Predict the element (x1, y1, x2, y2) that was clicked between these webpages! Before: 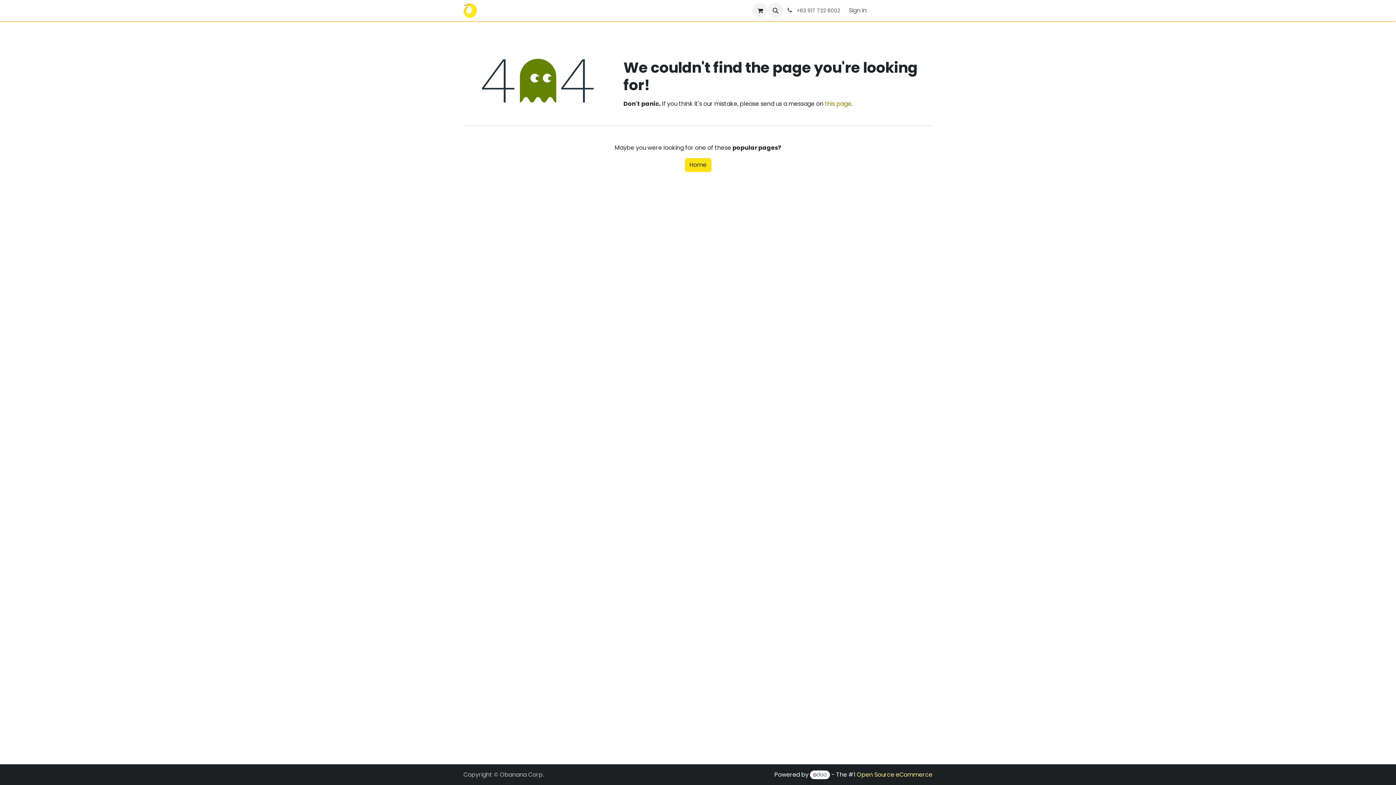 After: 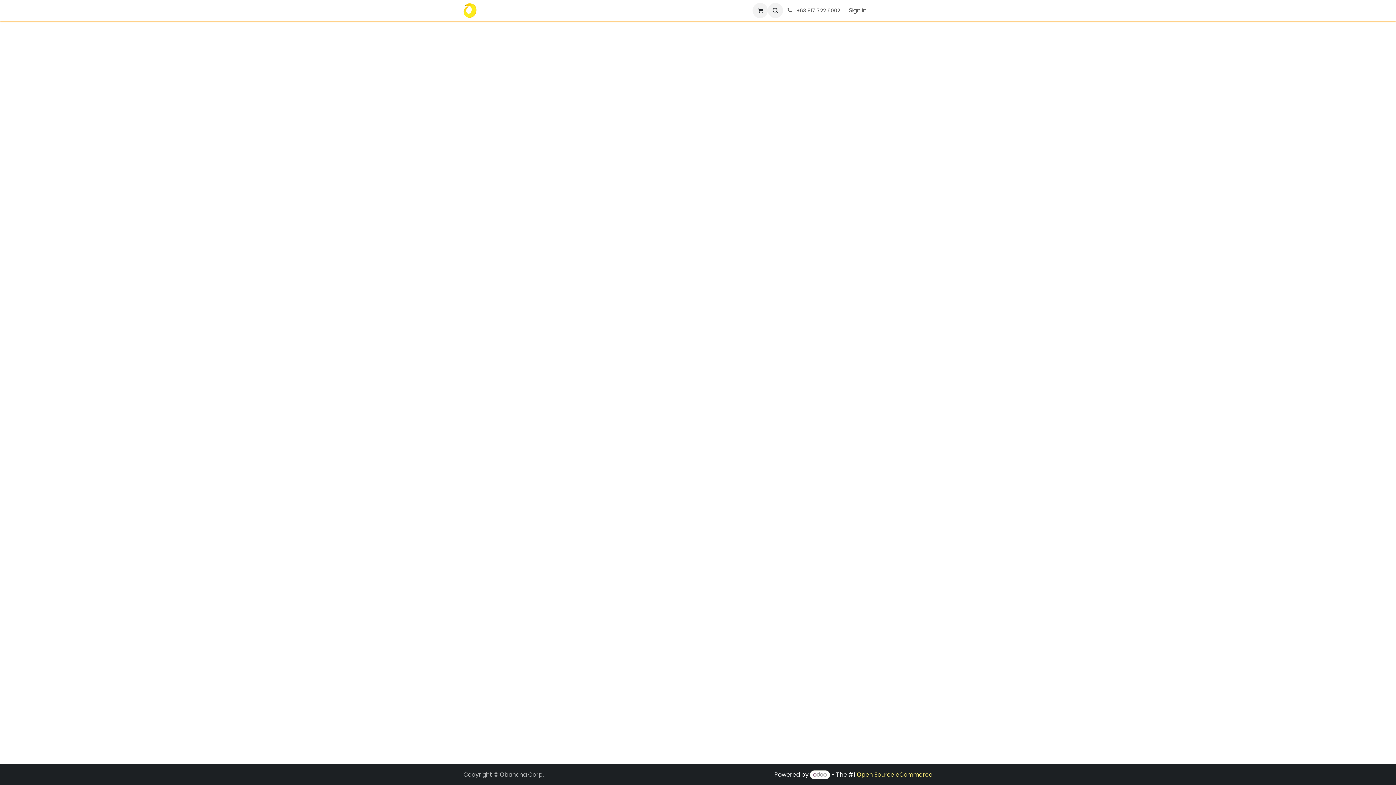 Action: bbox: (843, 4, 872, 17) label: Sign in